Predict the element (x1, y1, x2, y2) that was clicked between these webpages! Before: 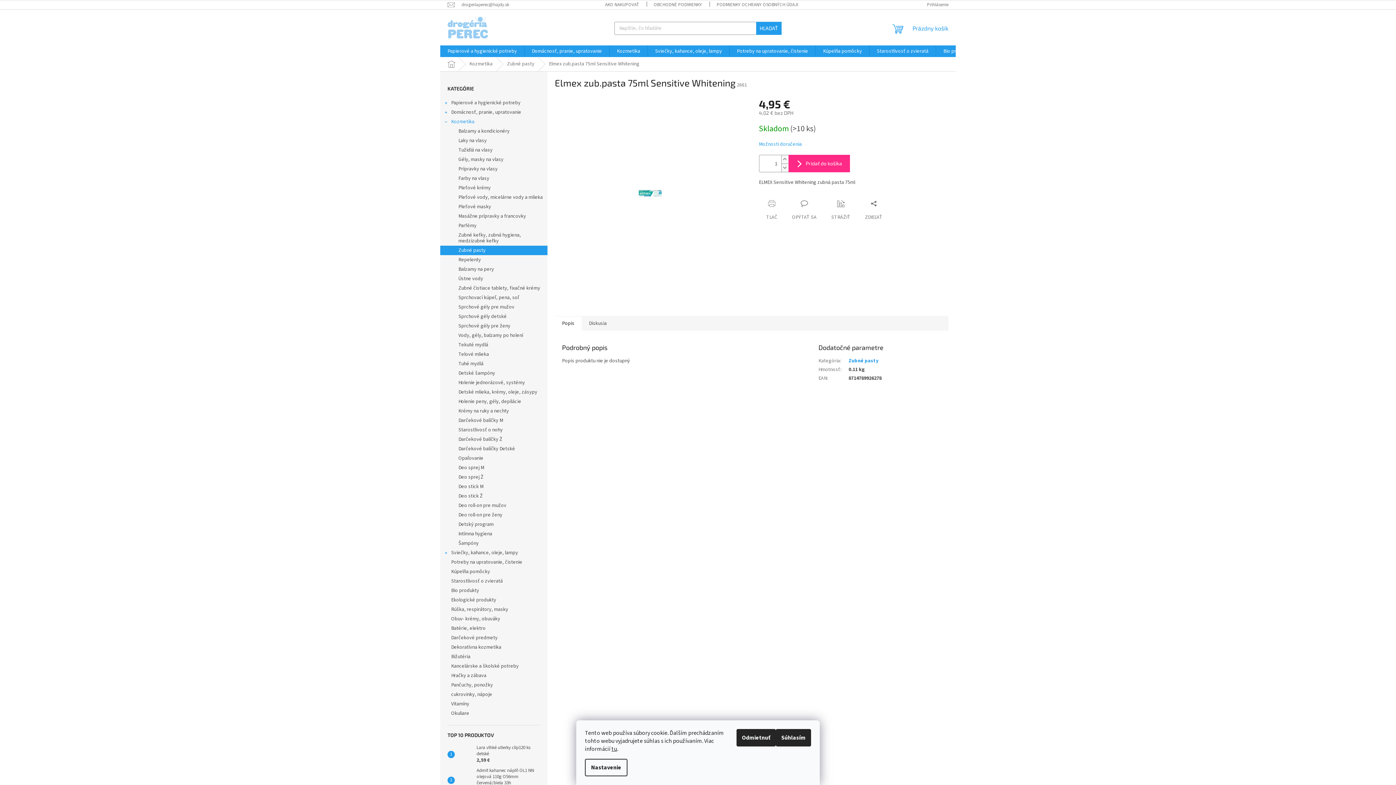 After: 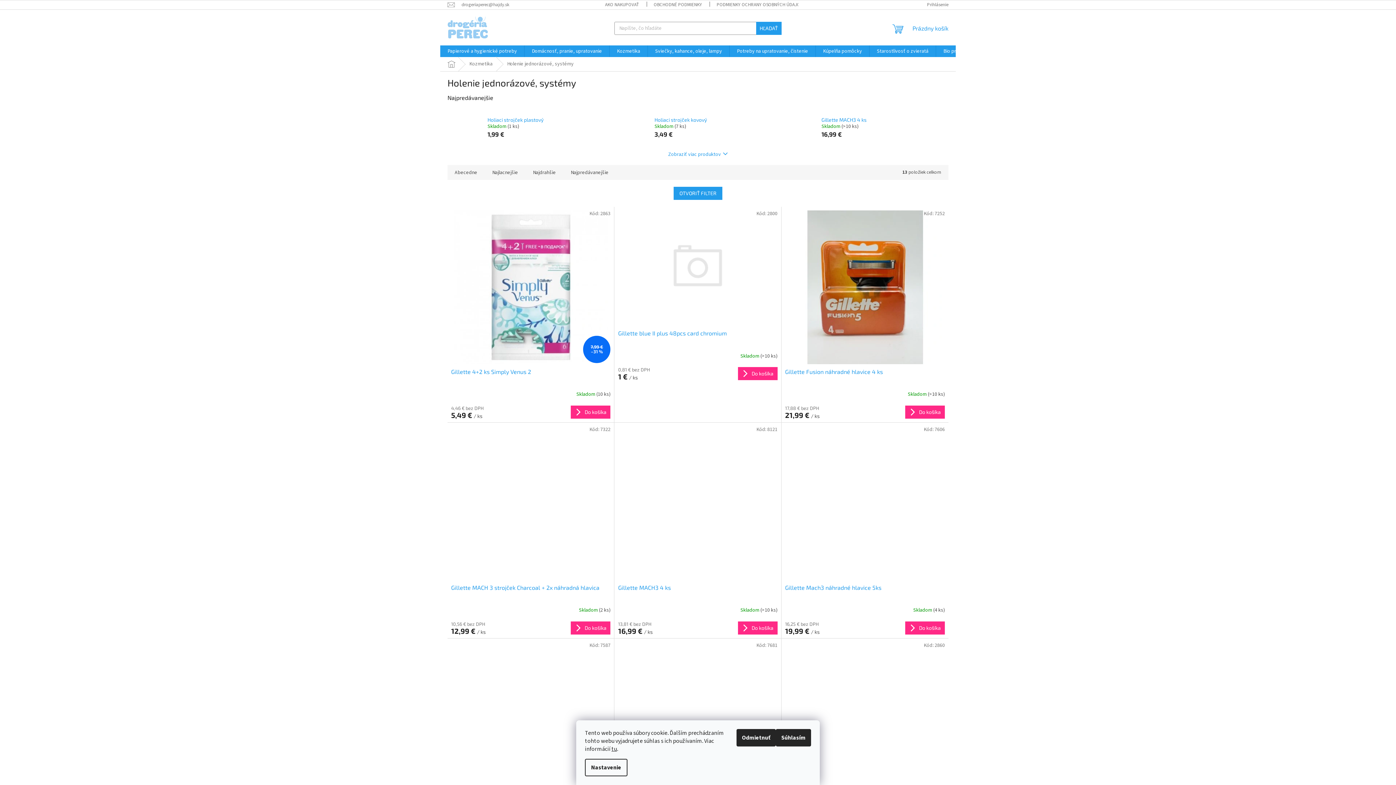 Action: bbox: (440, 378, 547, 387) label: Holenie jednorázové, systémy